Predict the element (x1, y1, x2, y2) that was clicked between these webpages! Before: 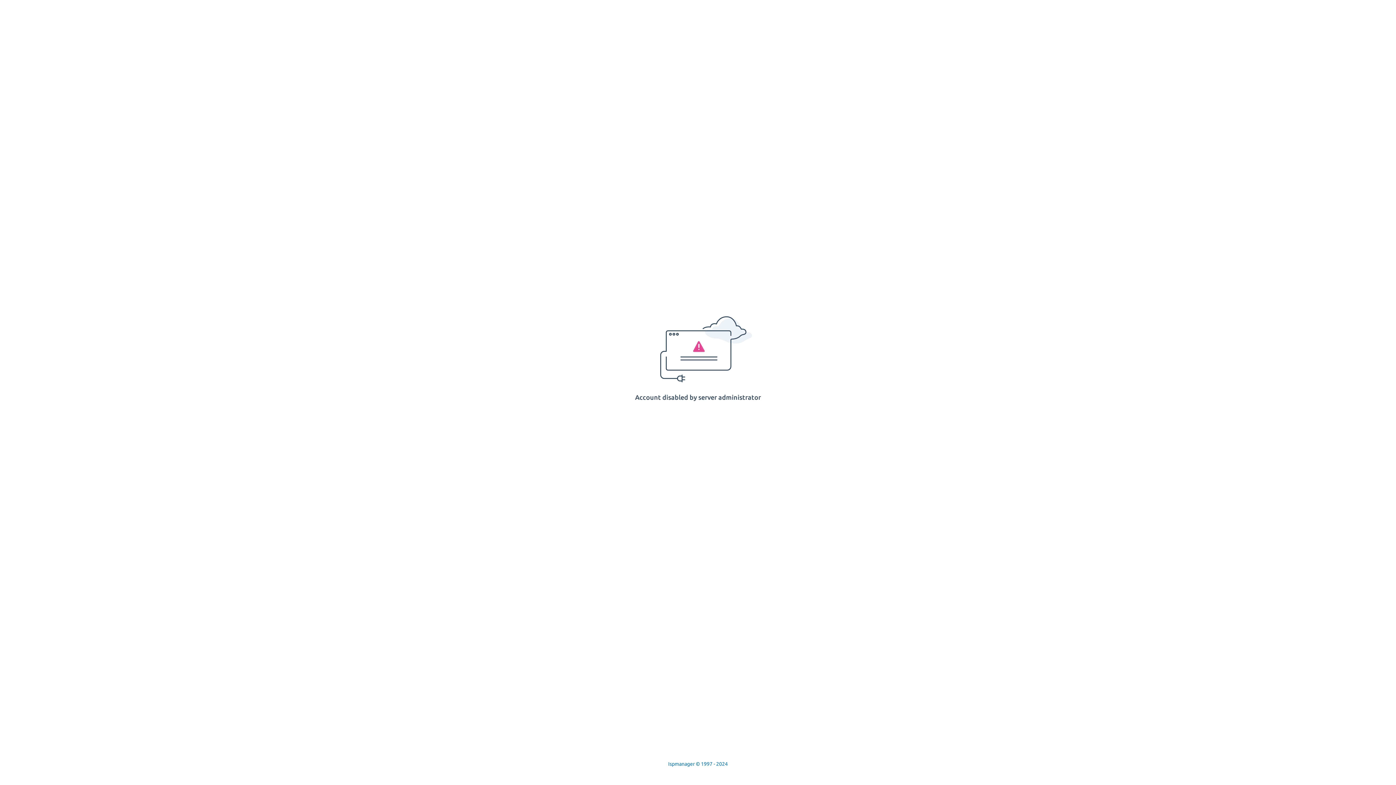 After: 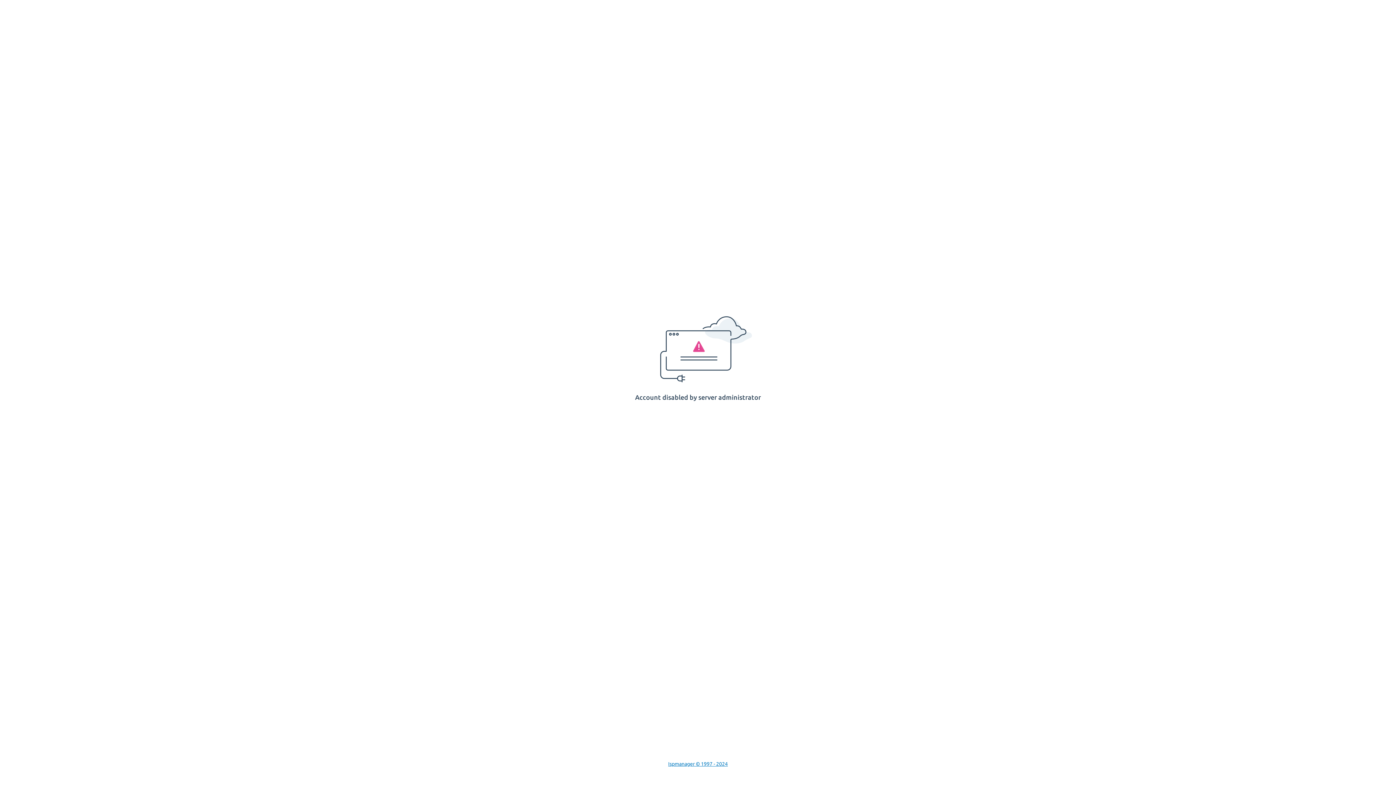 Action: bbox: (668, 761, 728, 767) label: Ispmanager © 1997 - 2024